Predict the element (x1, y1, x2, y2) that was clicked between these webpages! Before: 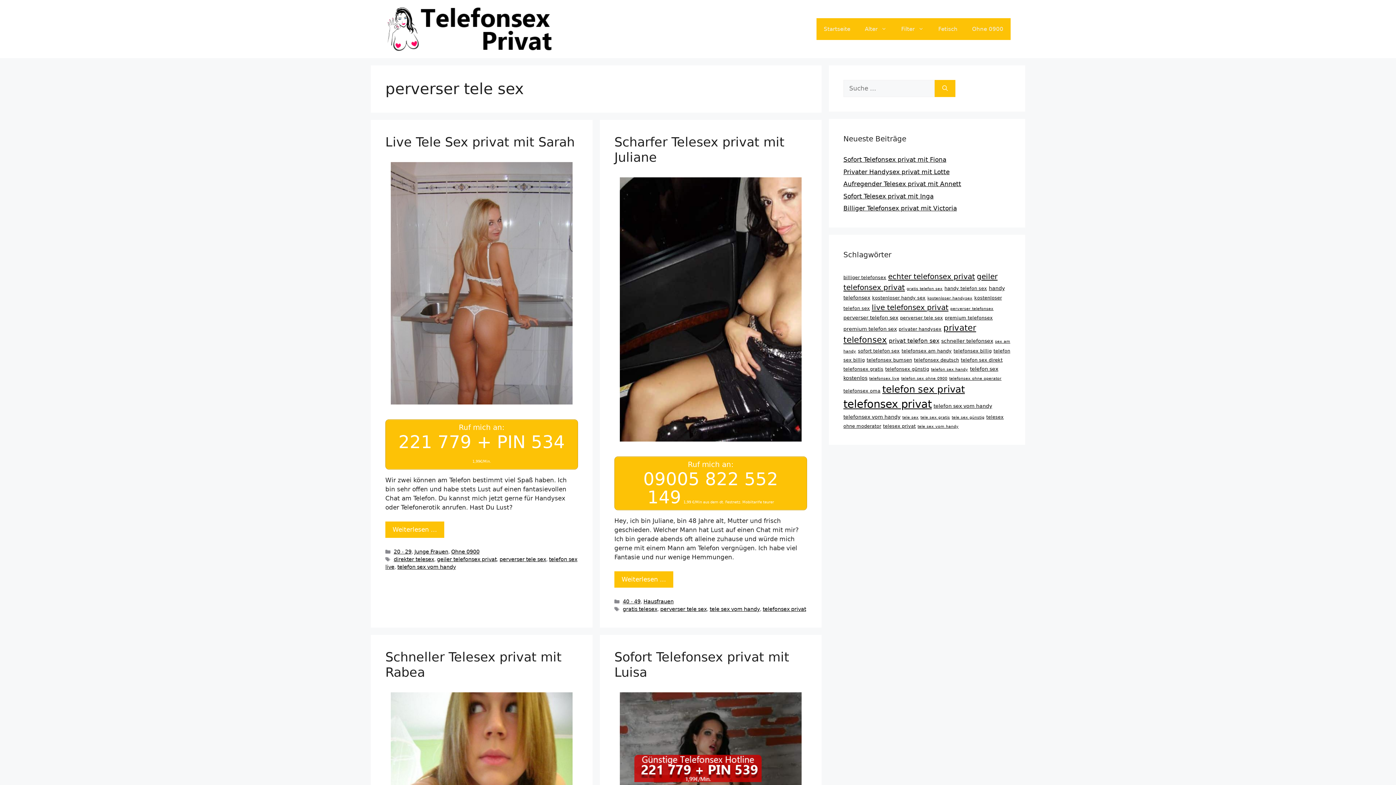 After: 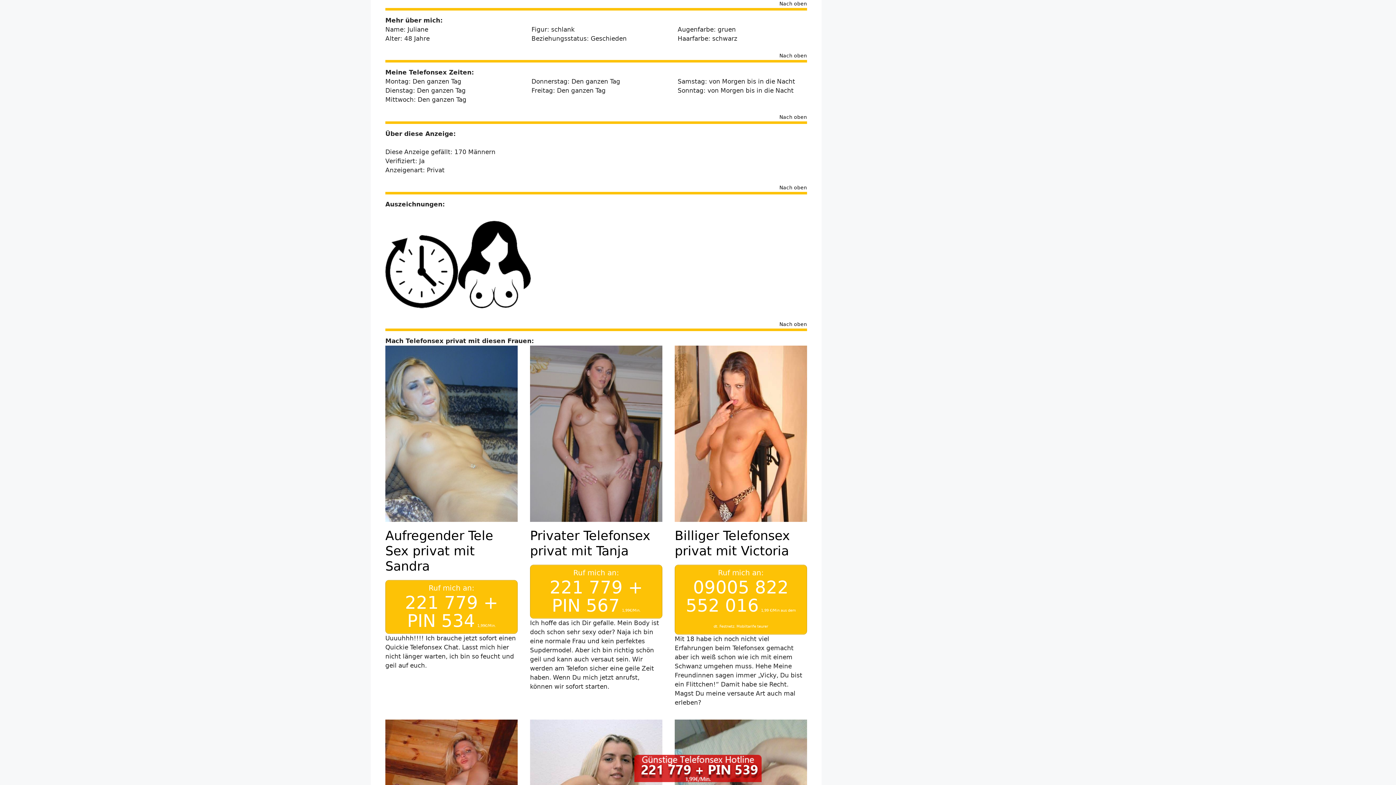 Action: bbox: (614, 571, 673, 587) label: Mehr zu Scharfer Telesex privat mit Juliane